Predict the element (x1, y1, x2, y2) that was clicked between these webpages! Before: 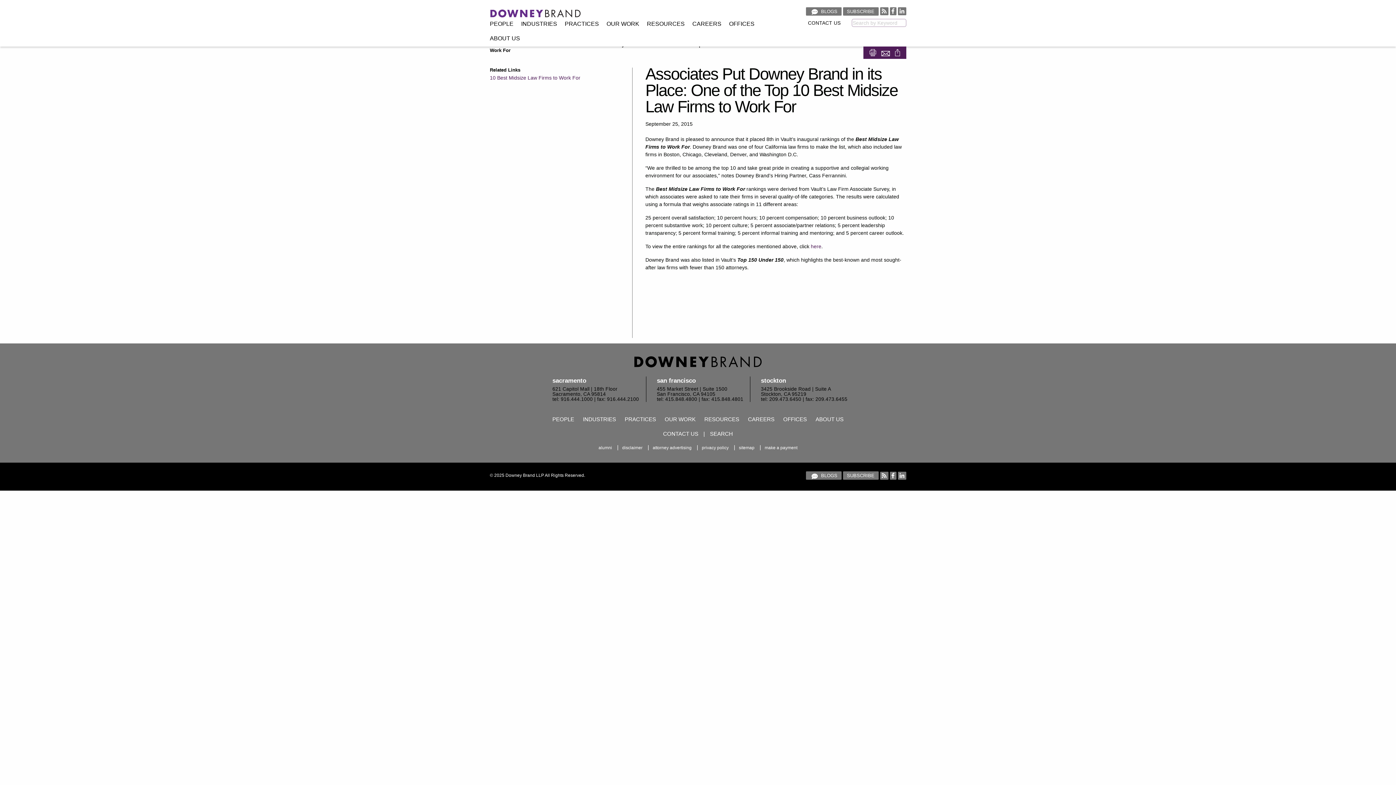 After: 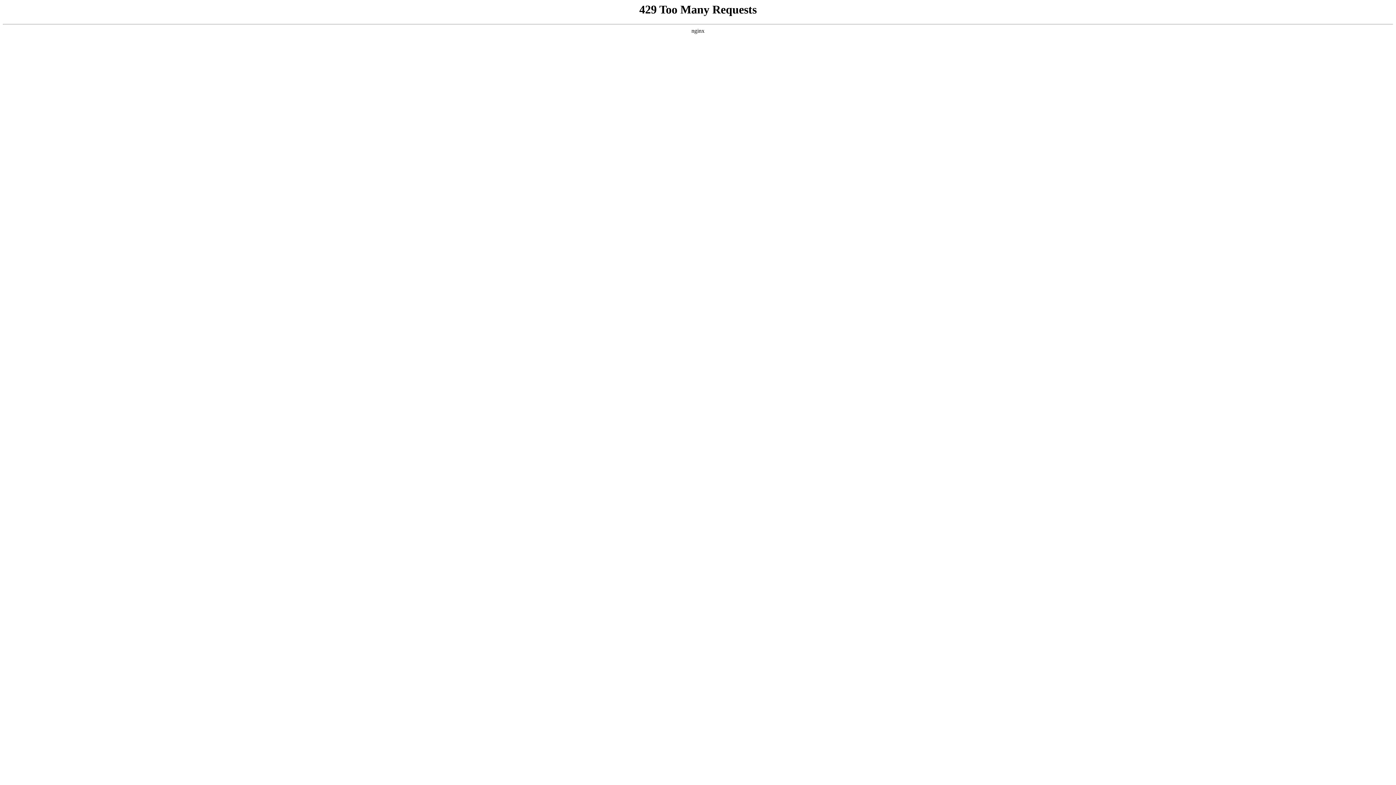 Action: bbox: (621, 414, 659, 423) label: PRACTICES